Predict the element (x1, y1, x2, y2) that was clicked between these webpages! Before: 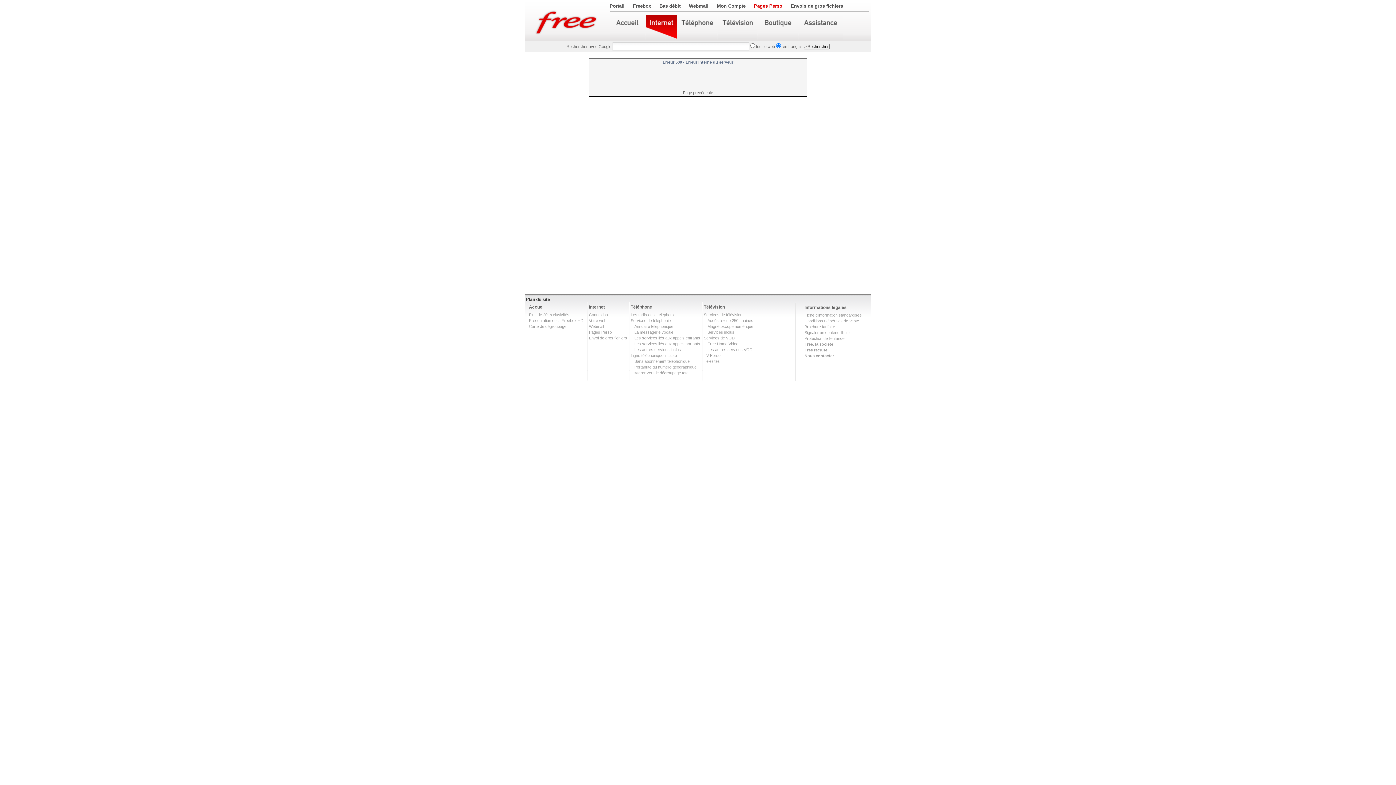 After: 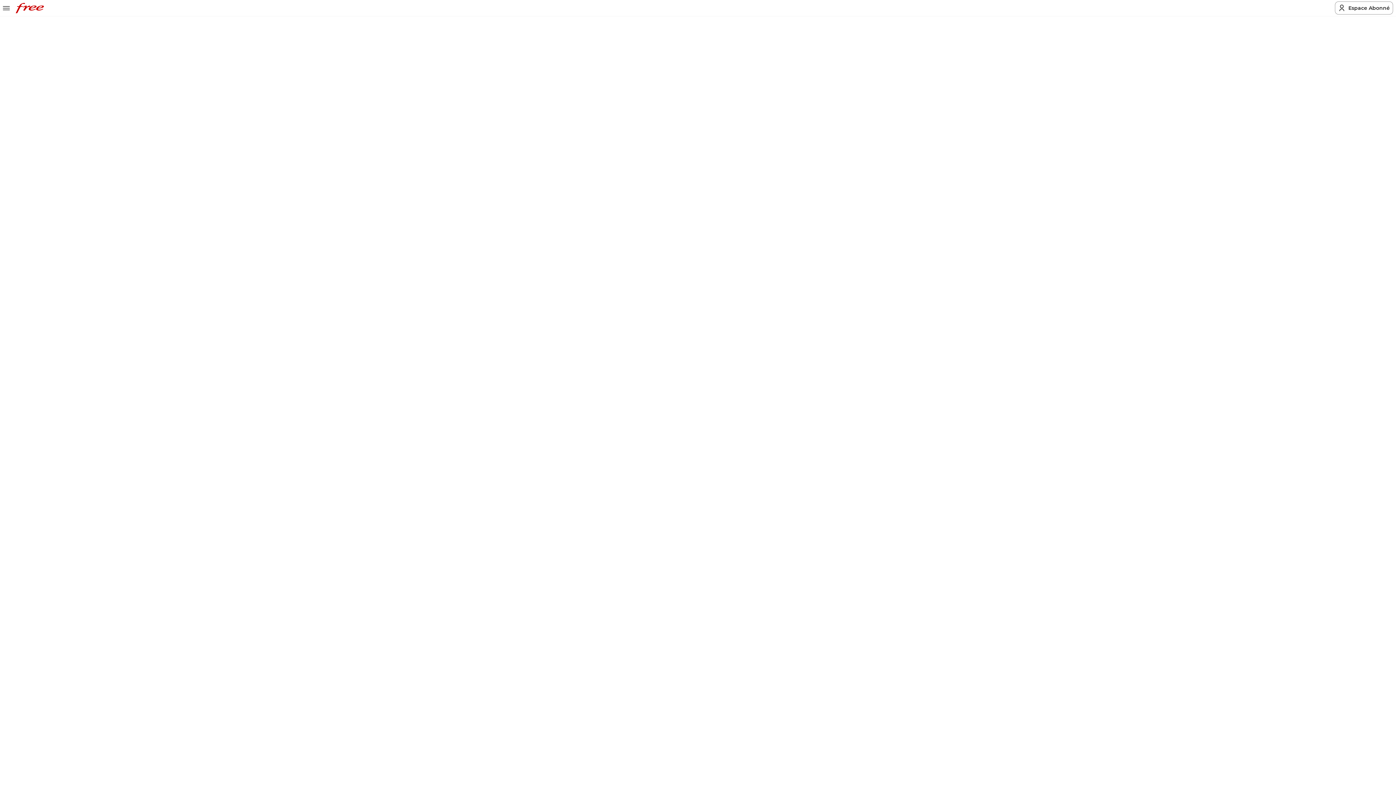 Action: label: Free recrute bbox: (804, 348, 827, 352)